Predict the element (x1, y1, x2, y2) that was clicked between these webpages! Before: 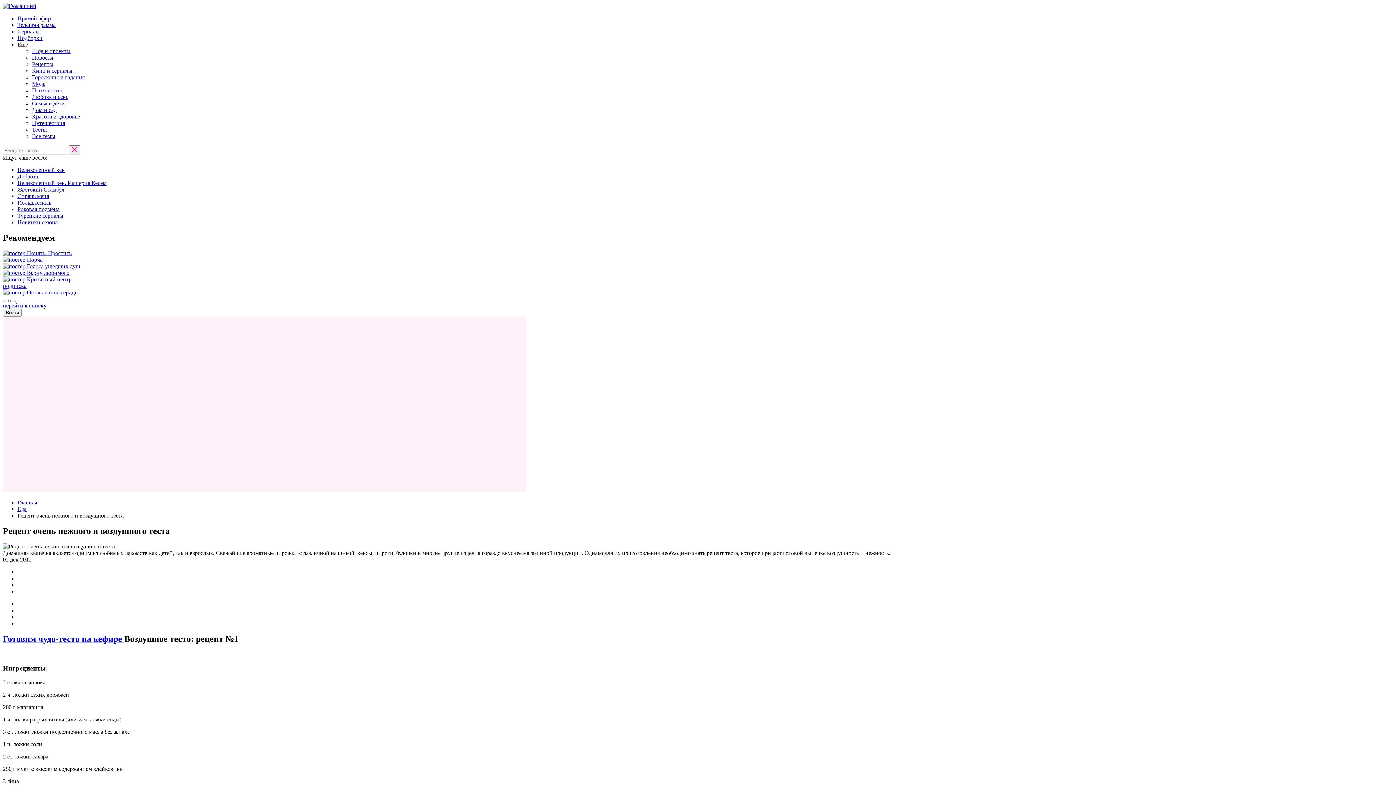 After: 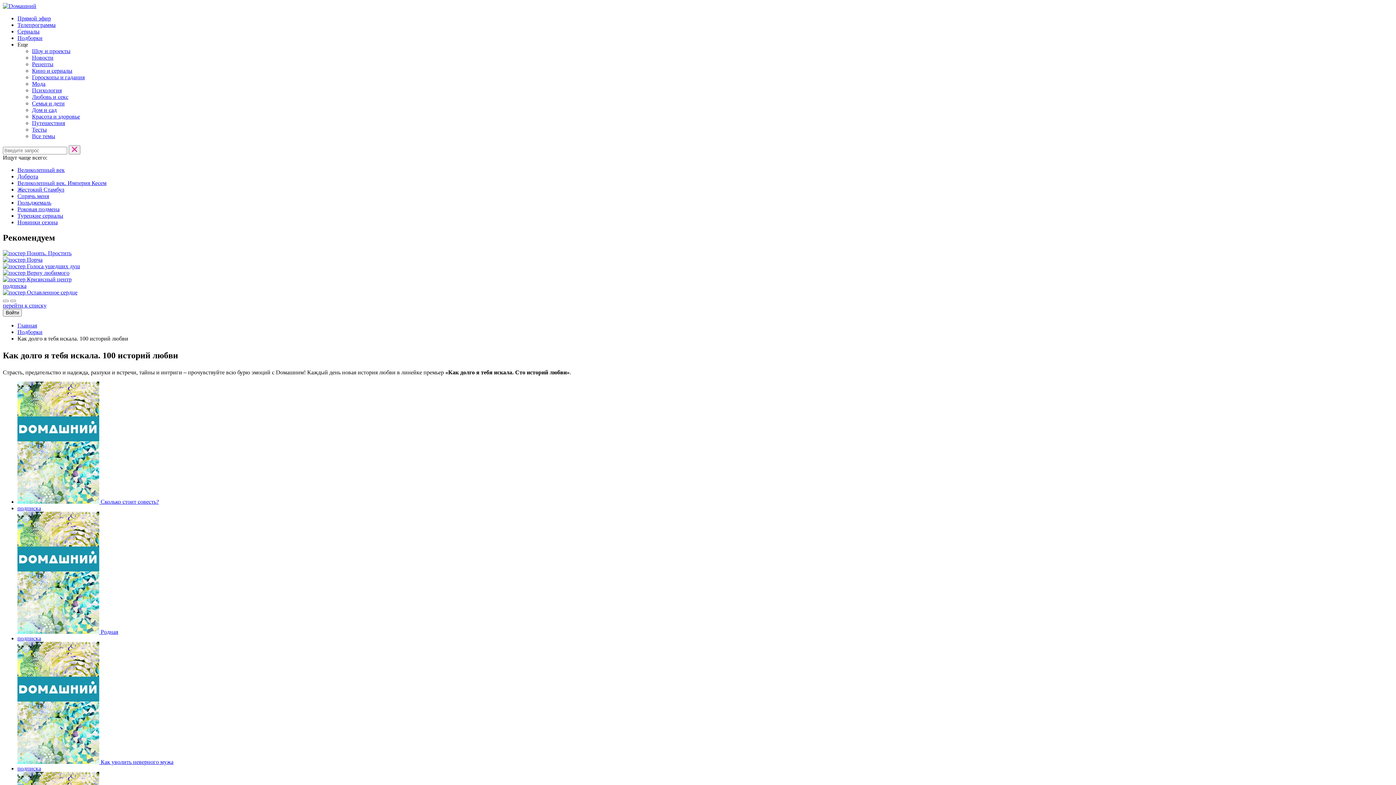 Action: bbox: (17, 219, 57, 225) label: Новинки сезона